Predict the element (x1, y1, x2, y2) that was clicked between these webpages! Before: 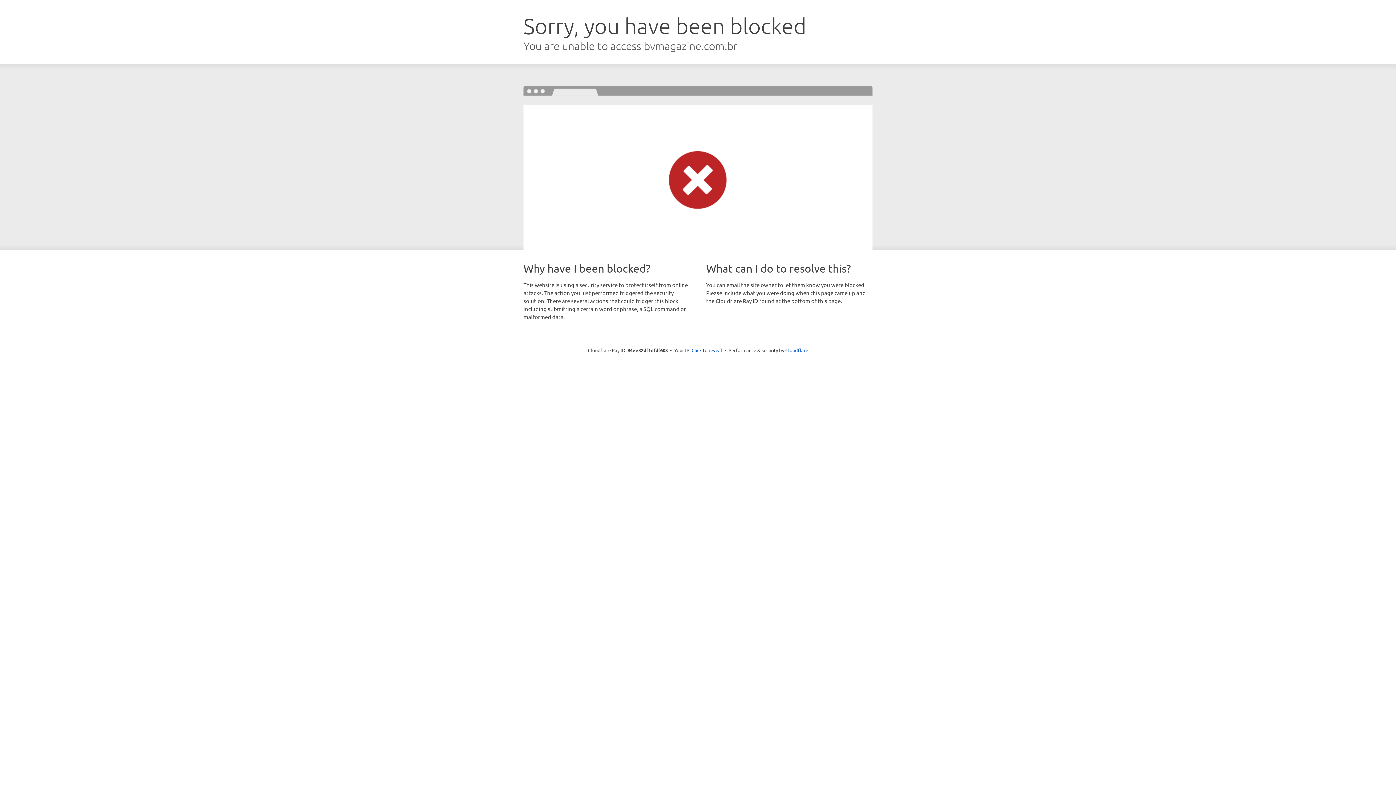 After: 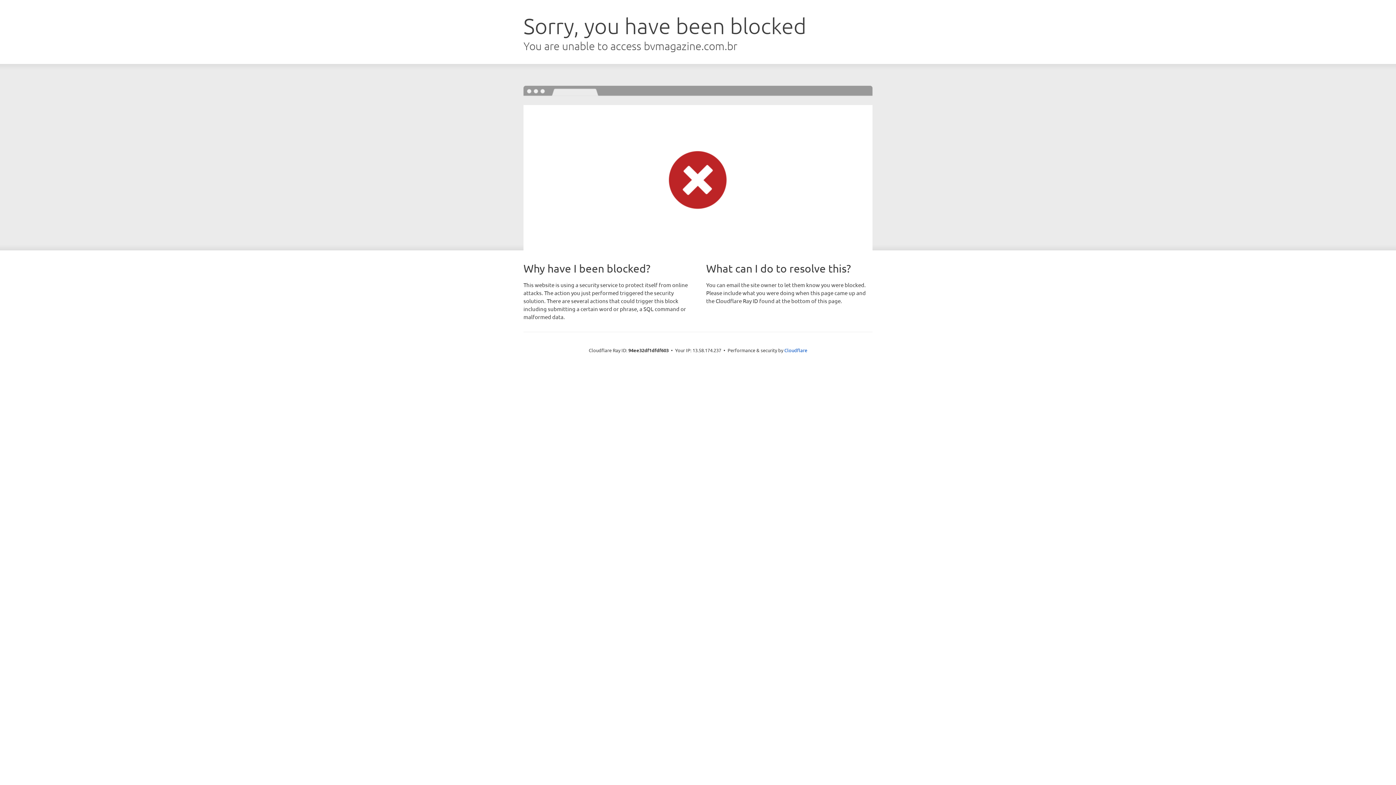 Action: label: Click to reveal bbox: (691, 346, 722, 353)